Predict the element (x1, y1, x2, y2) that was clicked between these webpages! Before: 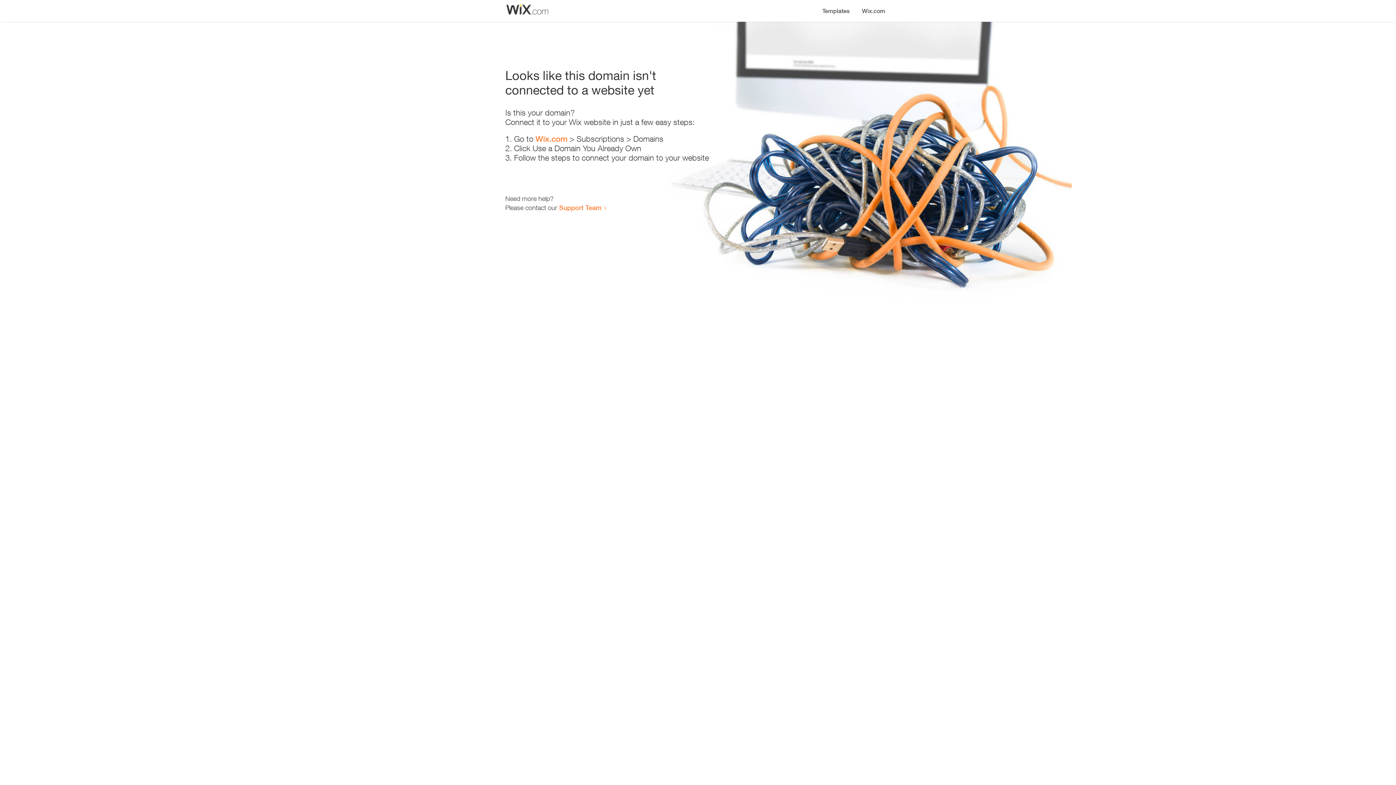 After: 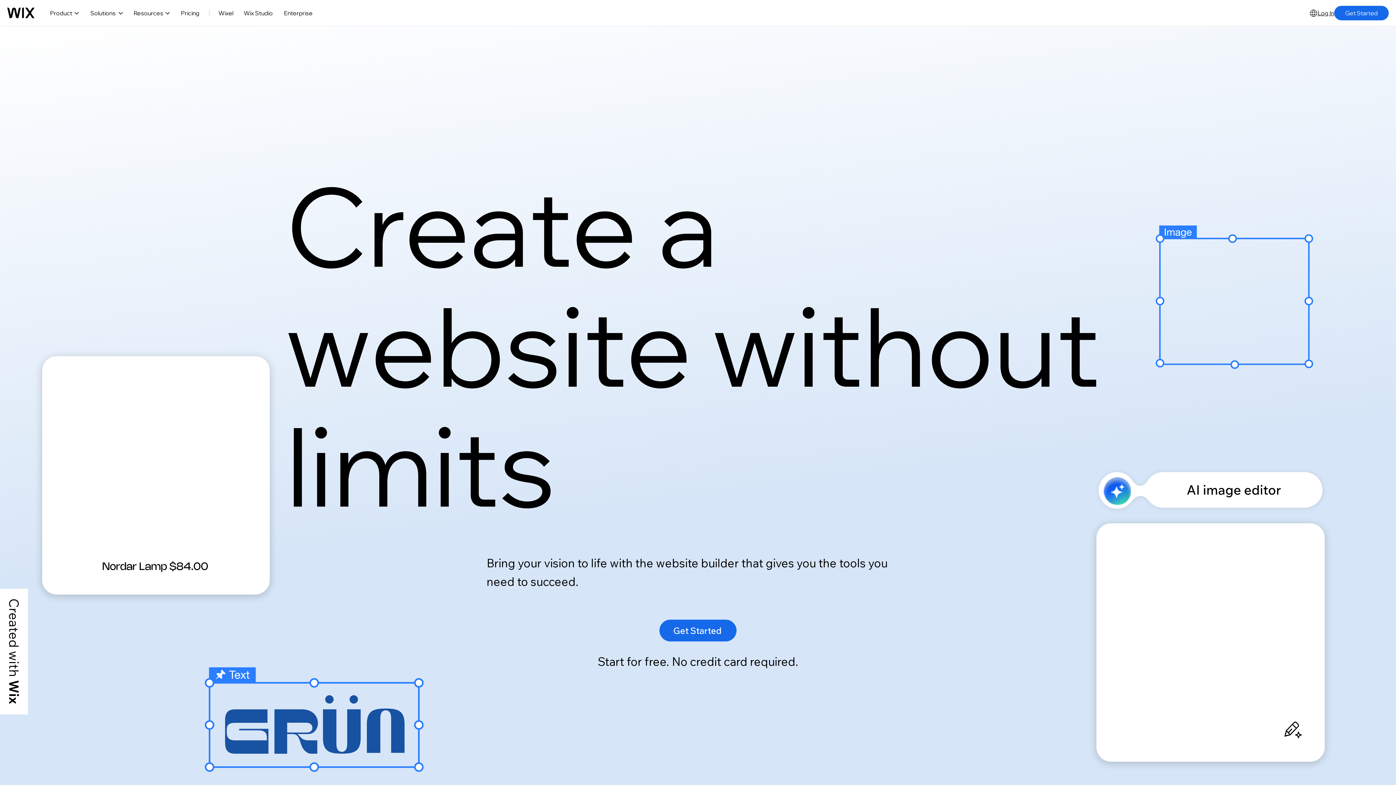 Action: bbox: (535, 134, 567, 143) label: Wix.com